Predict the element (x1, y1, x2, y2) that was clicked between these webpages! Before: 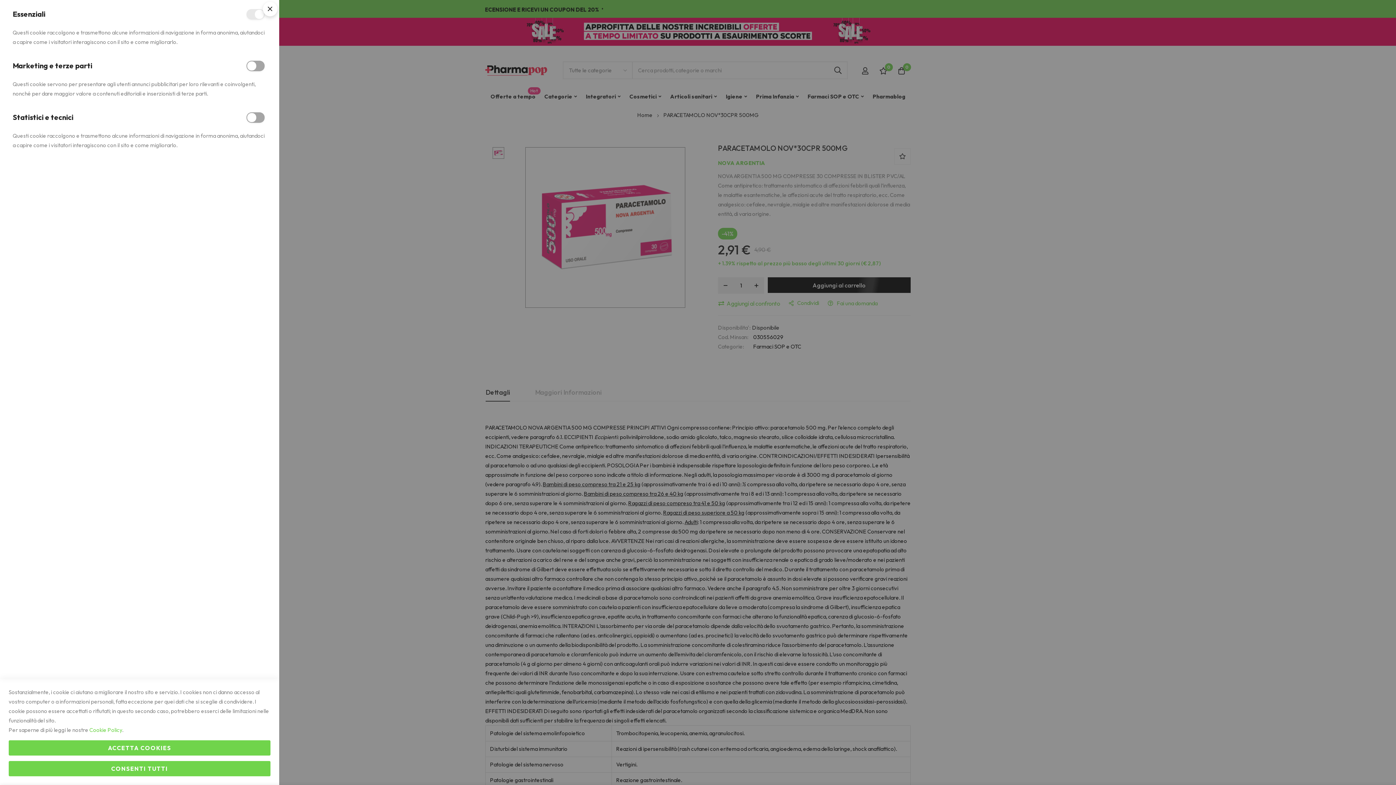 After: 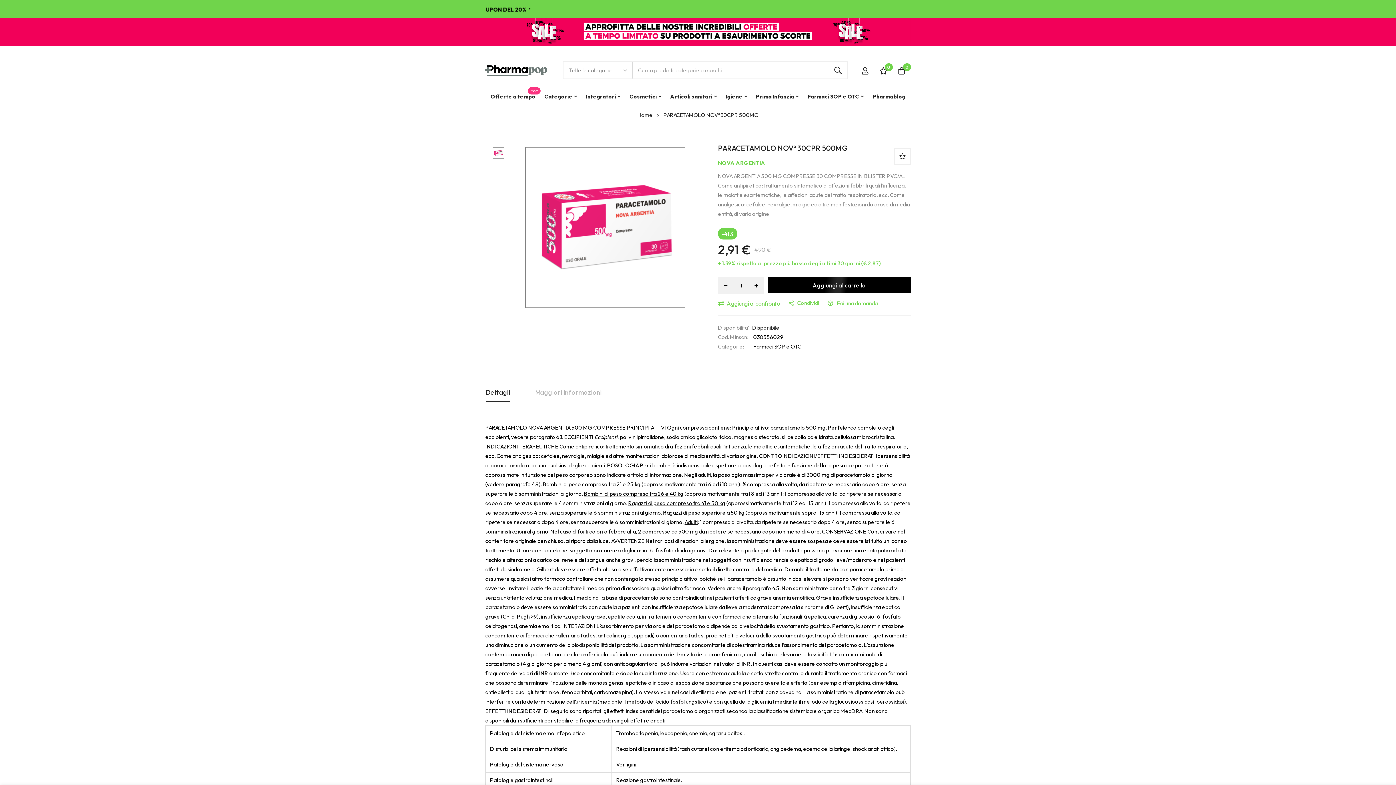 Action: label: Chiudi bbox: (262, 1, 277, 16)